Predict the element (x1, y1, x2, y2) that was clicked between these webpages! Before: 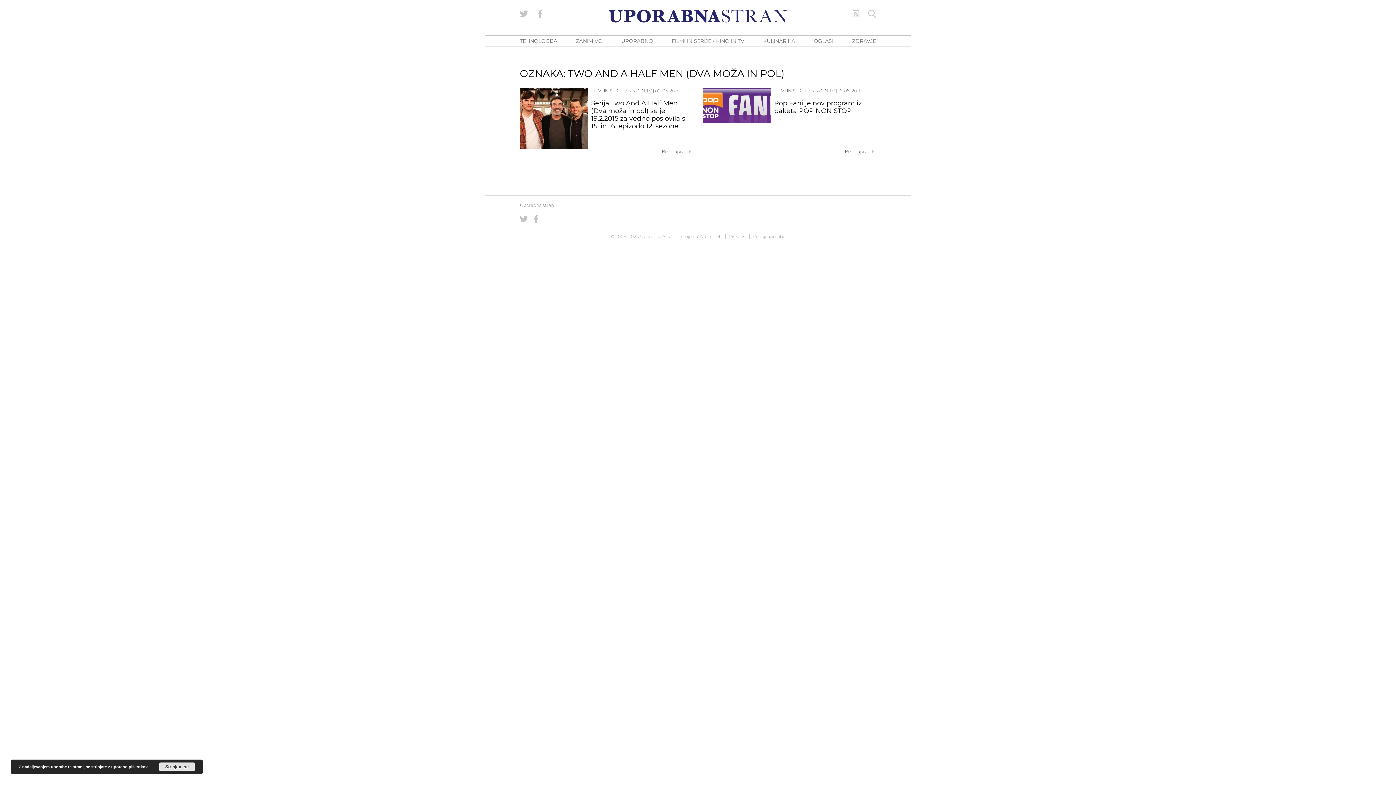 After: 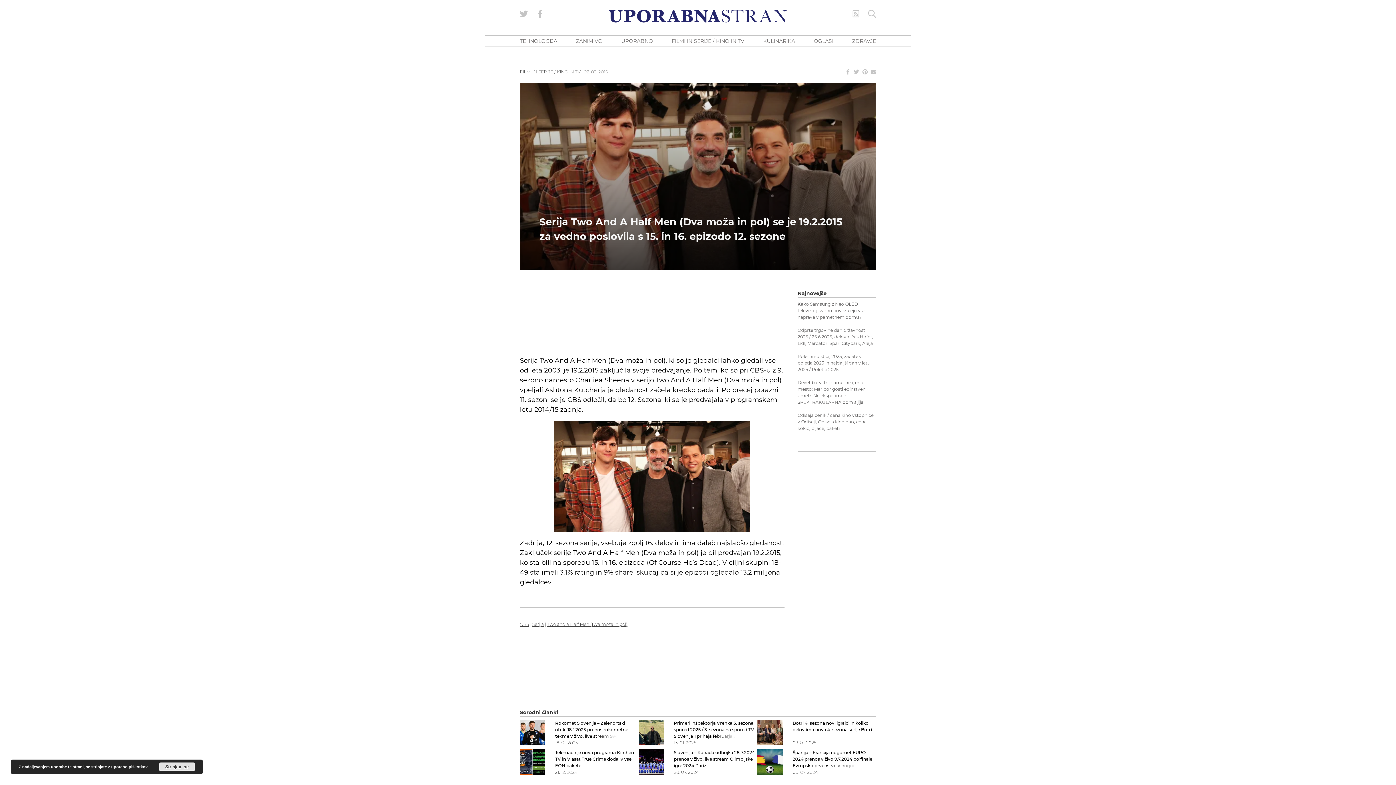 Action: bbox: (662, 146, 693, 154) label: Beri naprej 